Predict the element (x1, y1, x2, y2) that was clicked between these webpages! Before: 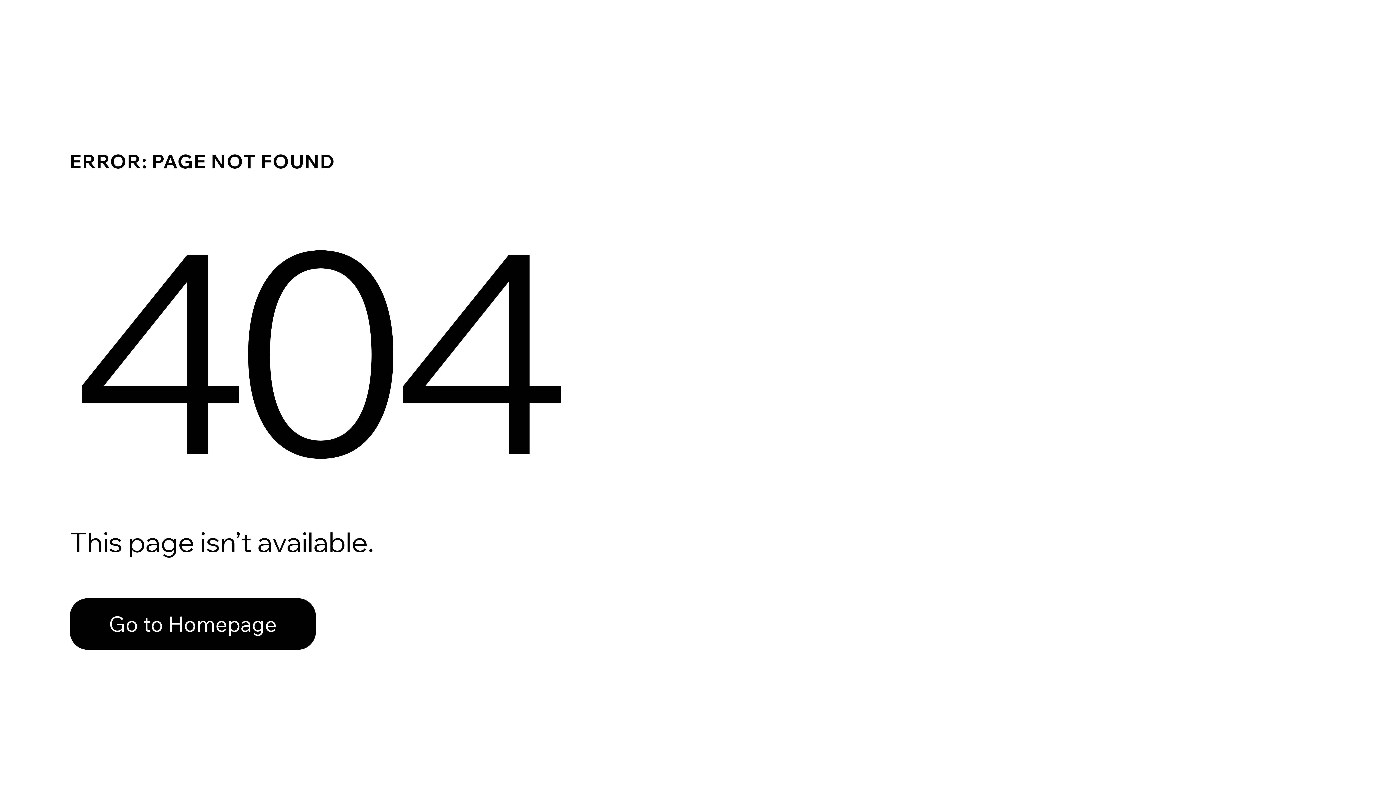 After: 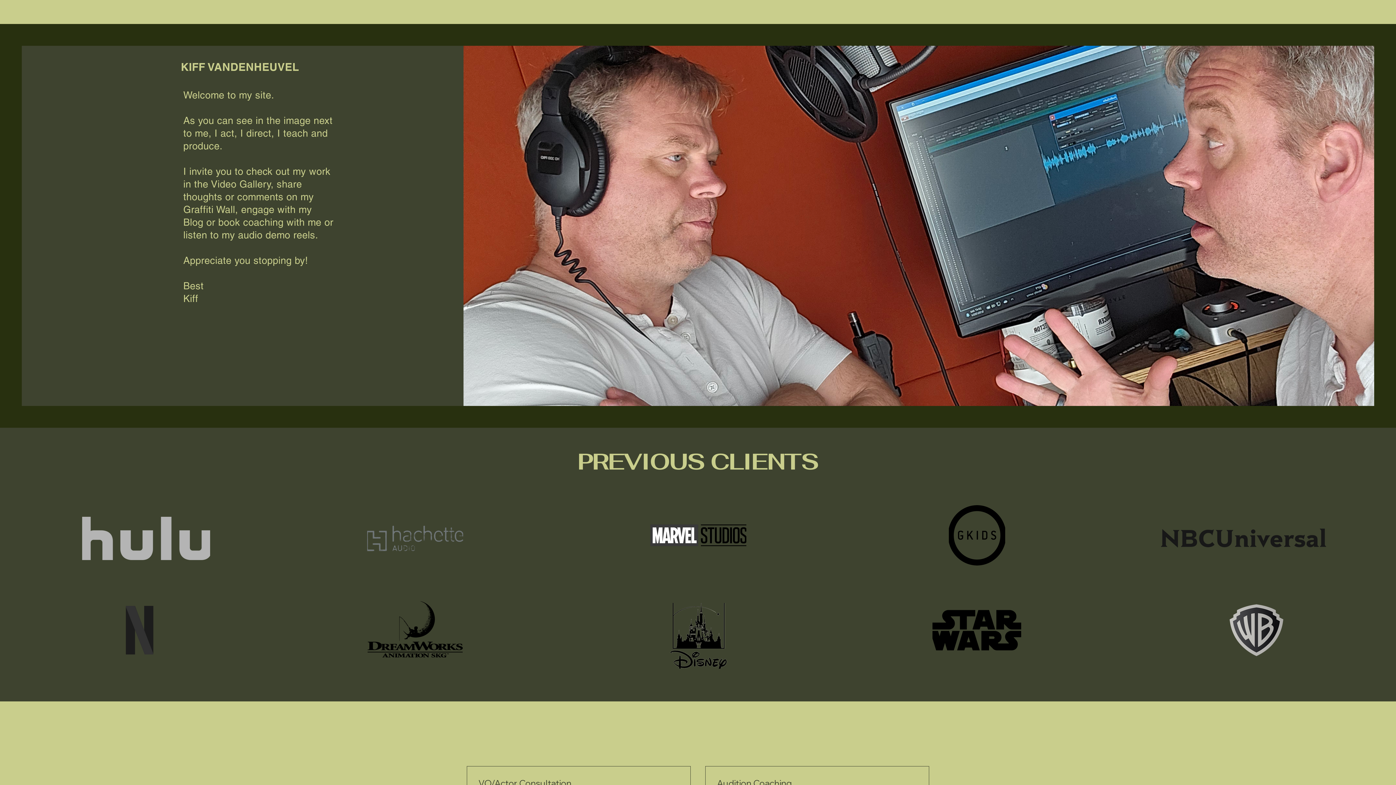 Action: bbox: (69, 582, 768, 659) label: Go to Homepage